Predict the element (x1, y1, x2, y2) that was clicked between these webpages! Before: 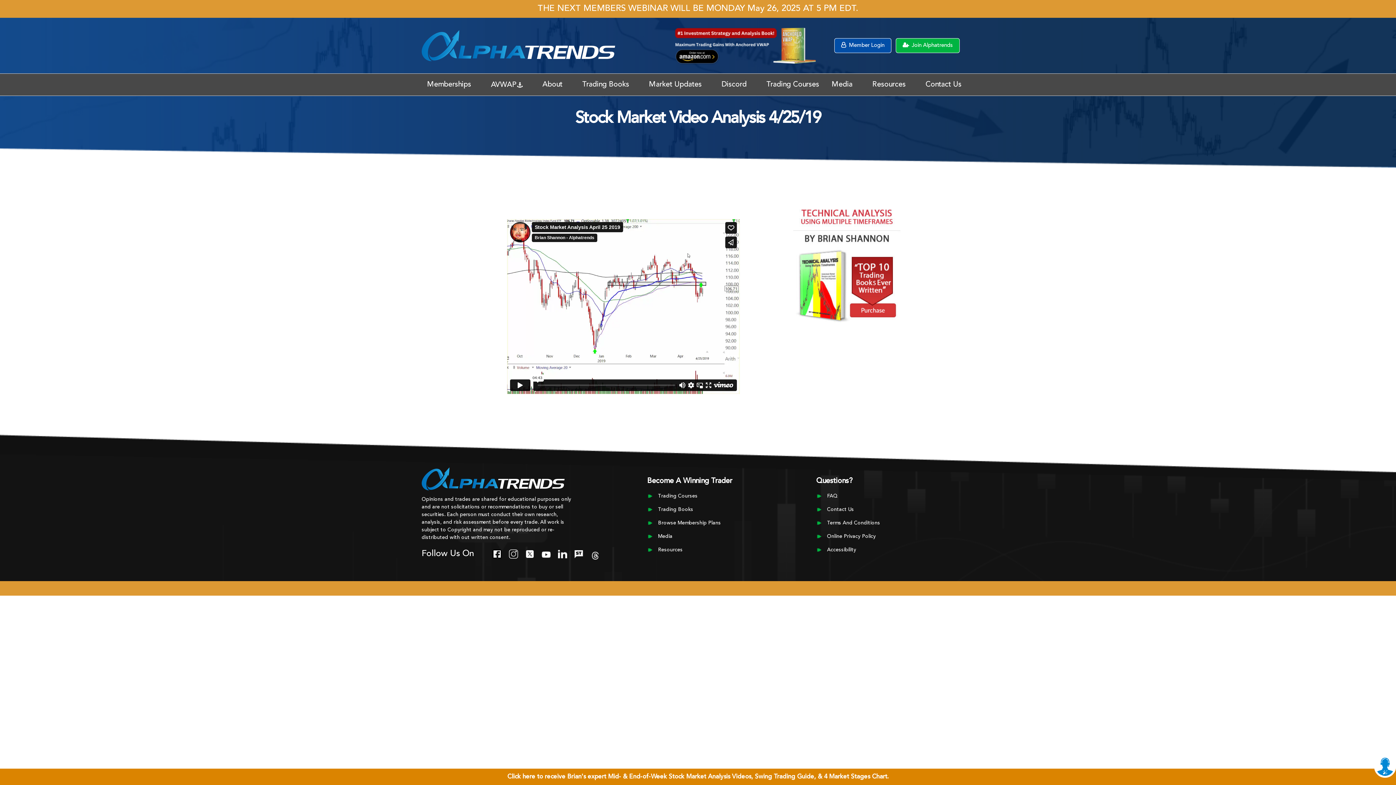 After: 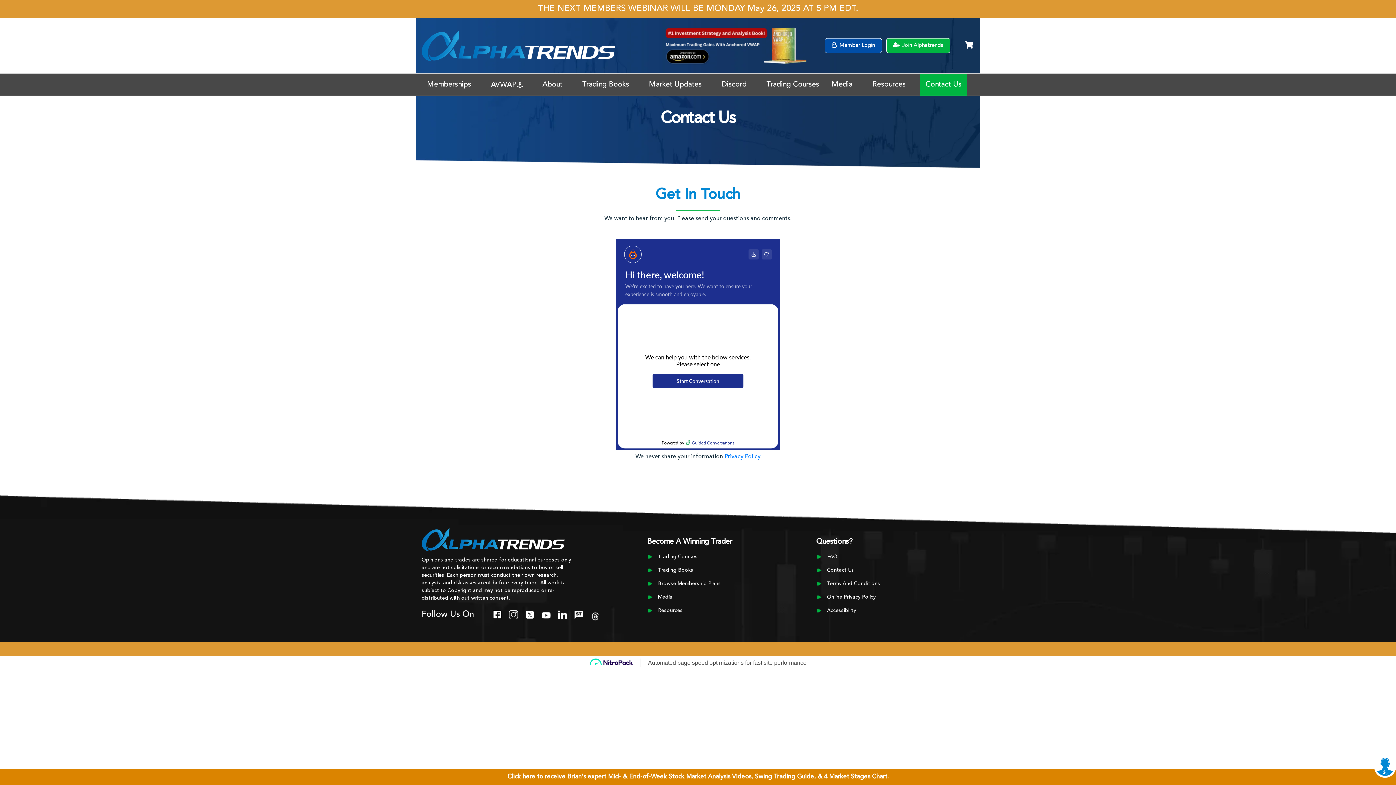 Action: bbox: (1374, 763, 1396, 769)